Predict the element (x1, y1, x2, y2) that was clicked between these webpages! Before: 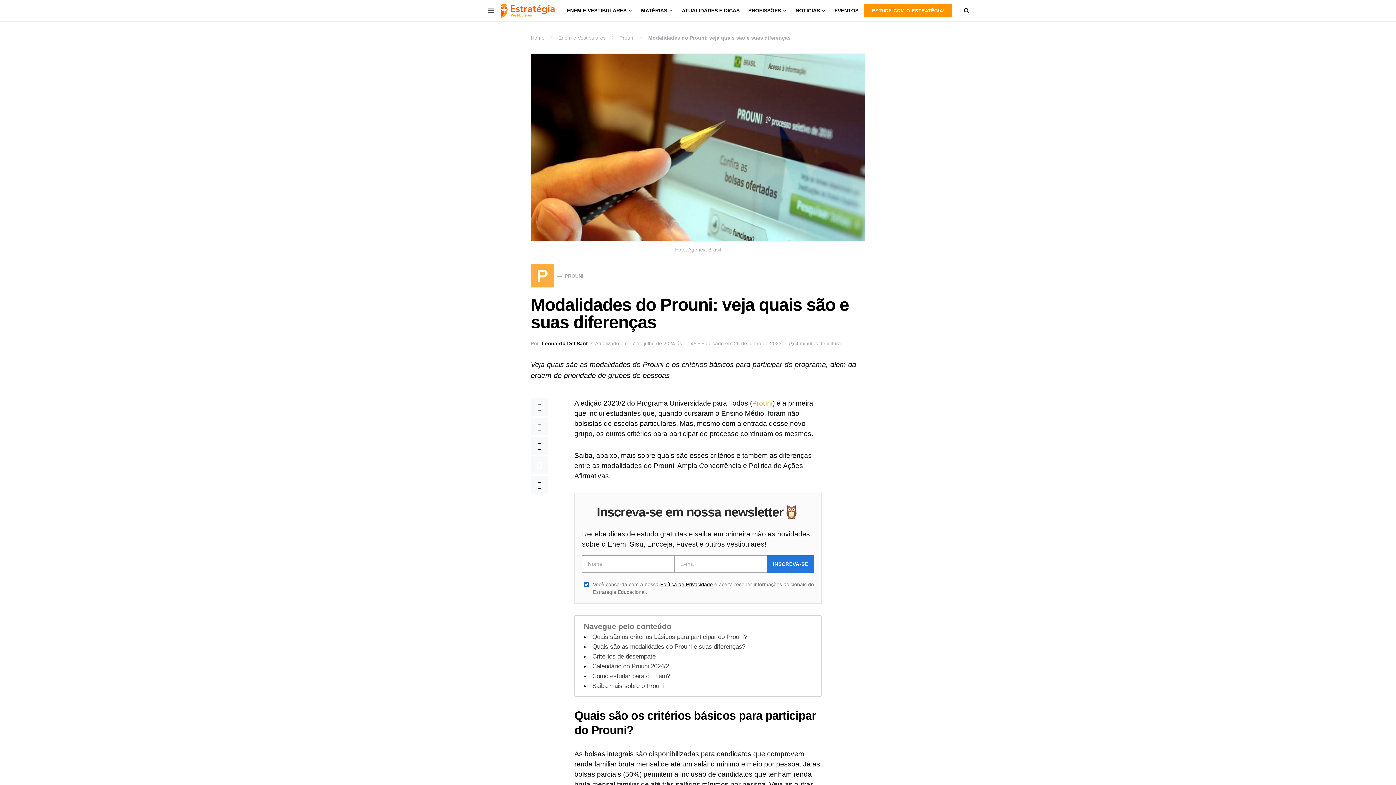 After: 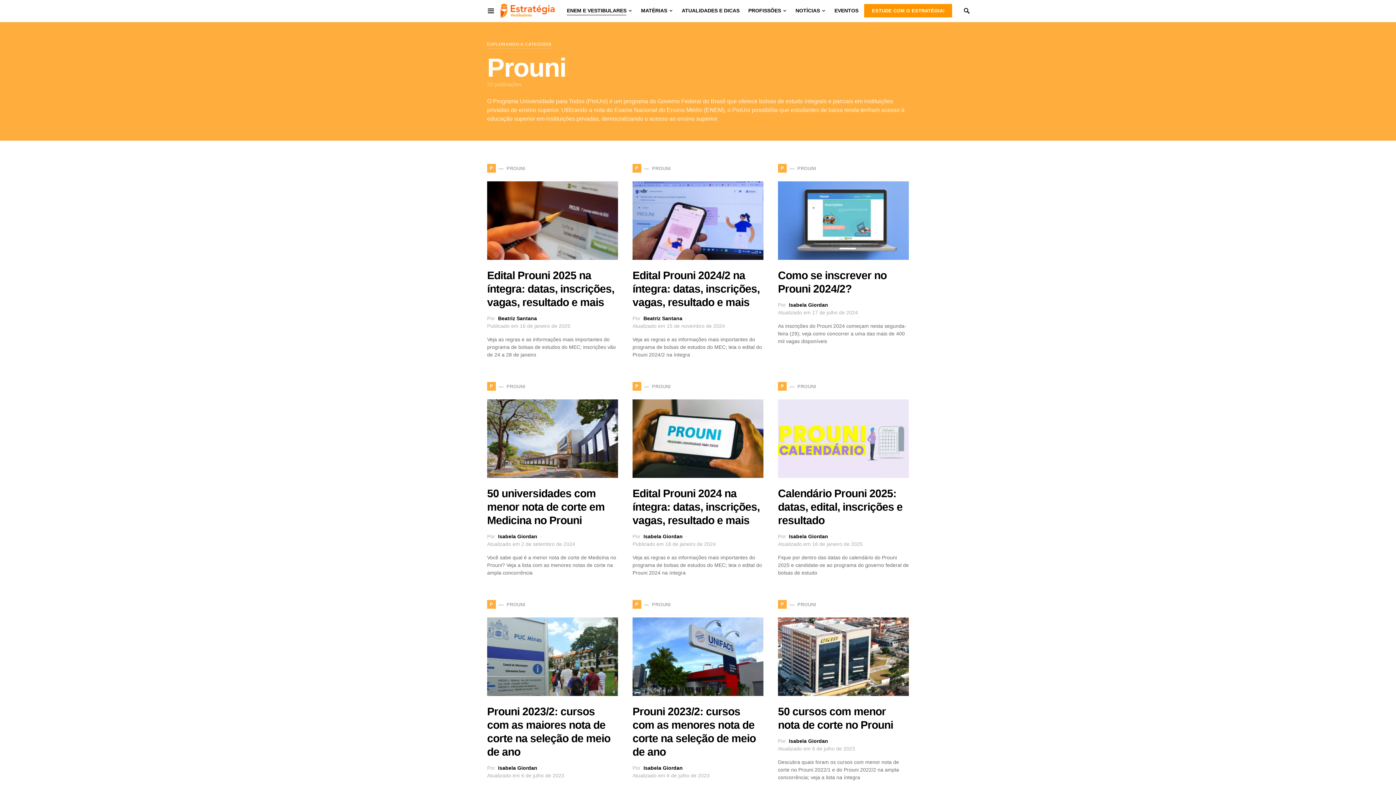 Action: label: P
PROUNI bbox: (530, 264, 583, 287)